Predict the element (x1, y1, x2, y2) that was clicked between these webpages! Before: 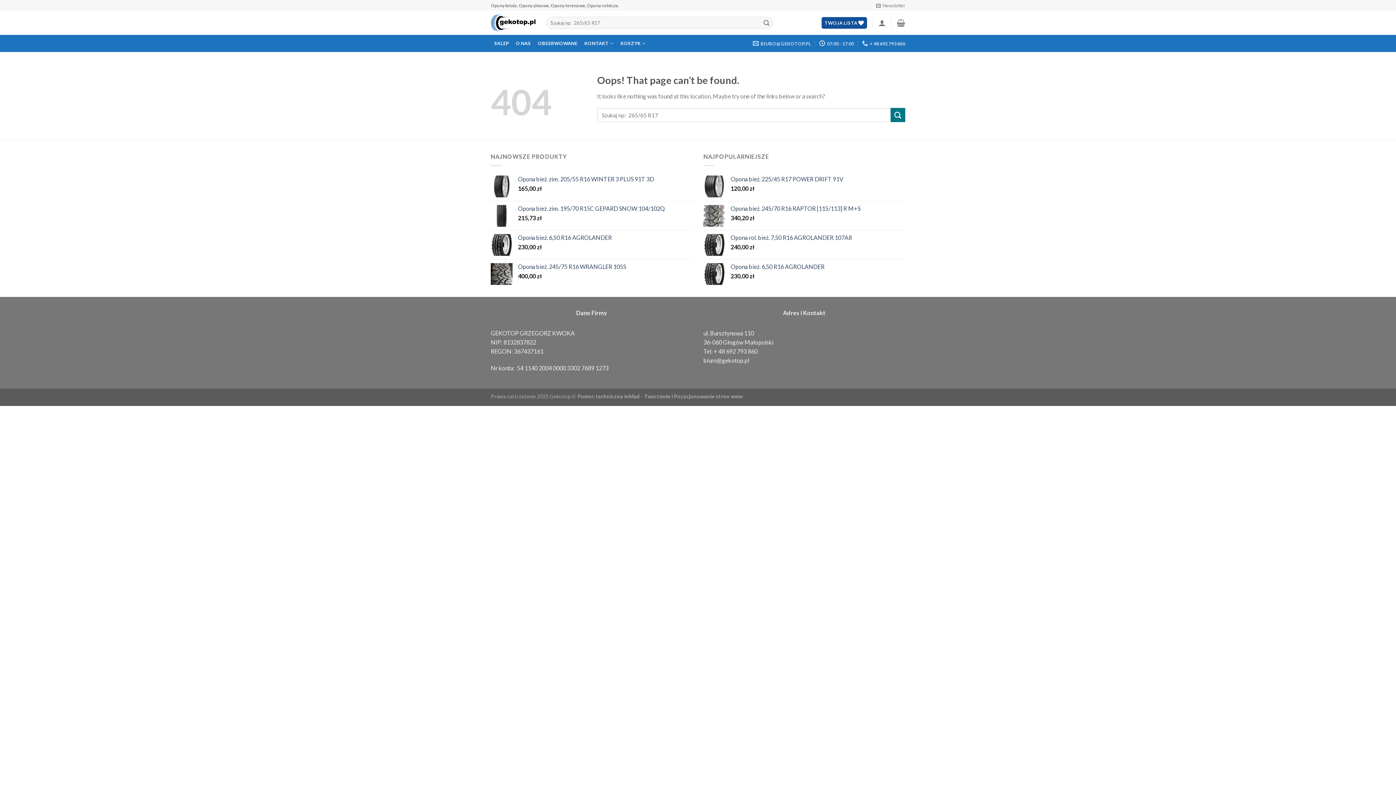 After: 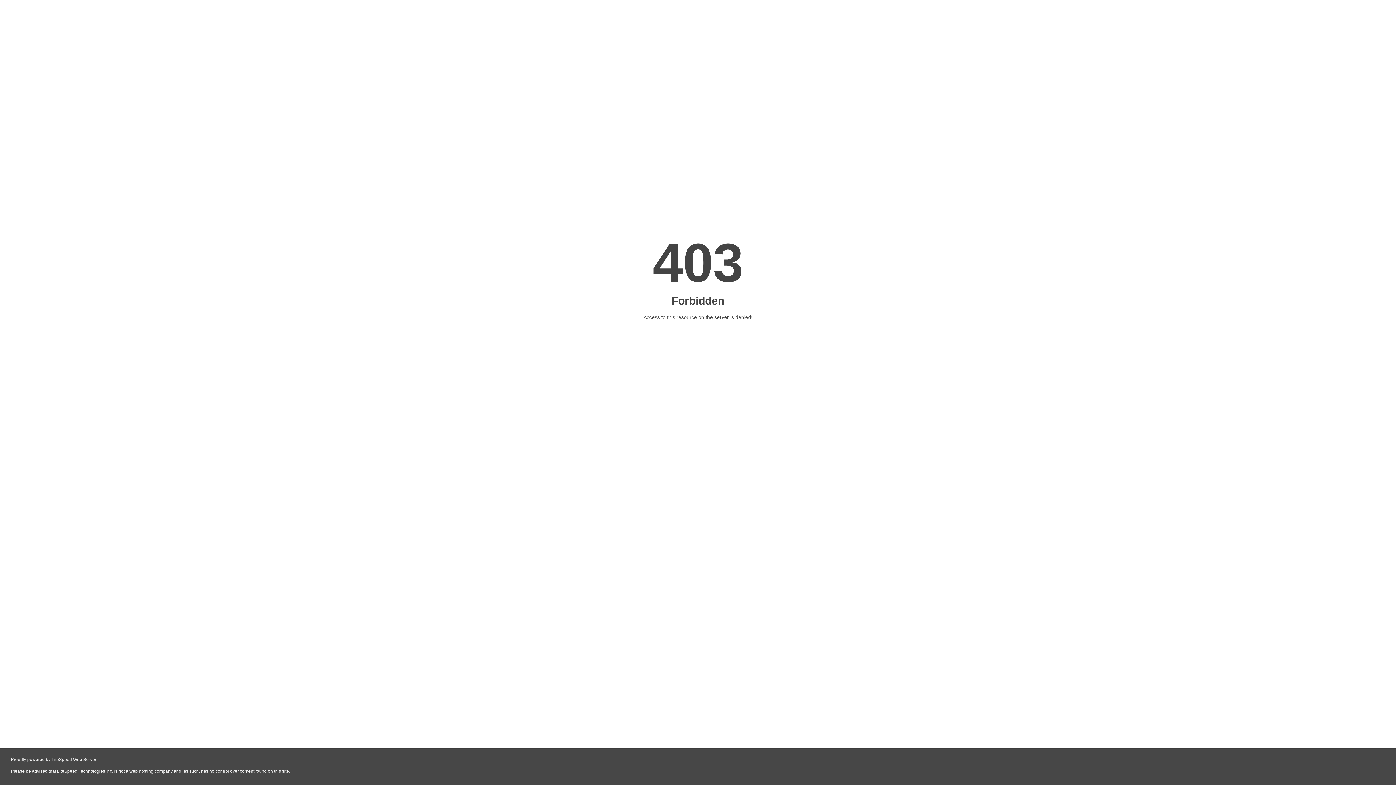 Action: label: inMad - Tworzenie i Pozycjonowanie stron www bbox: (624, 393, 742, 399)